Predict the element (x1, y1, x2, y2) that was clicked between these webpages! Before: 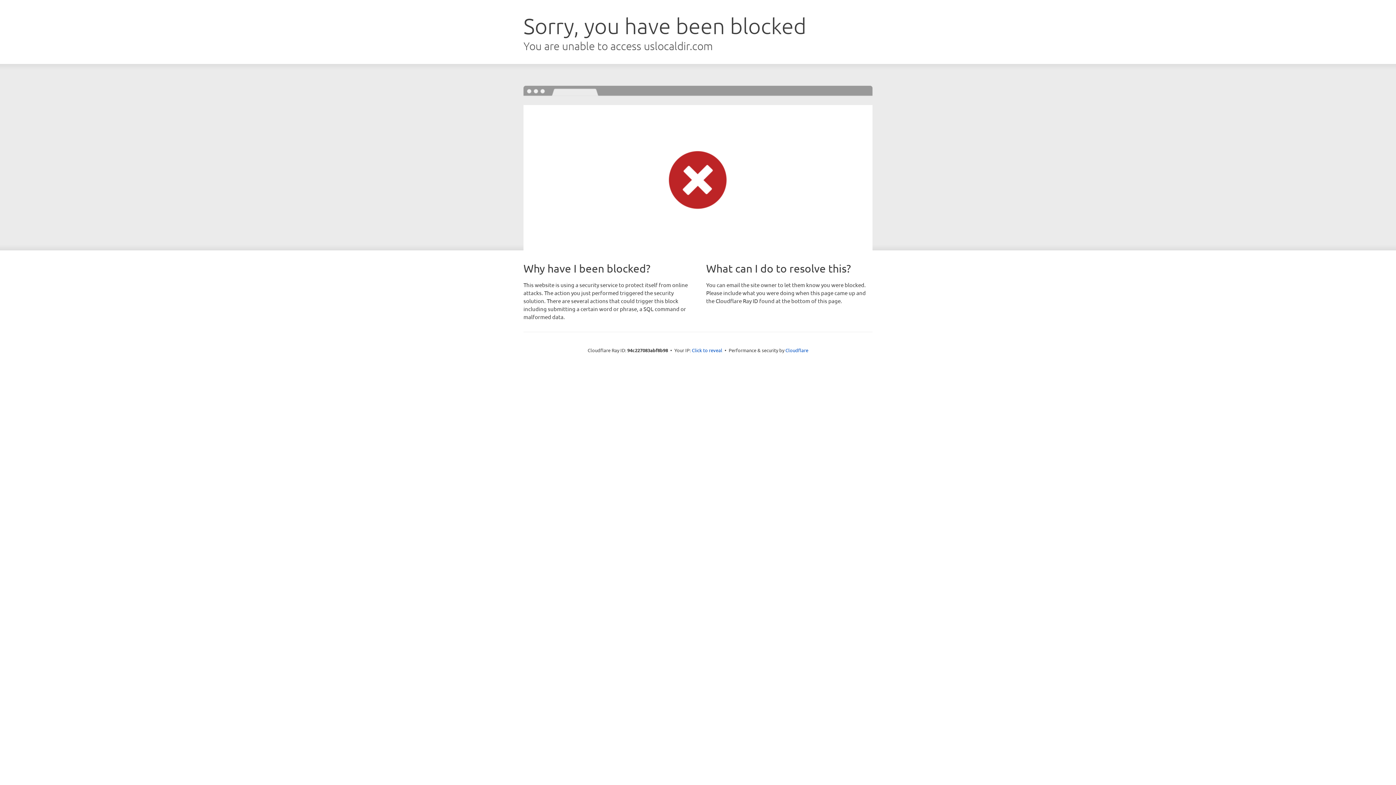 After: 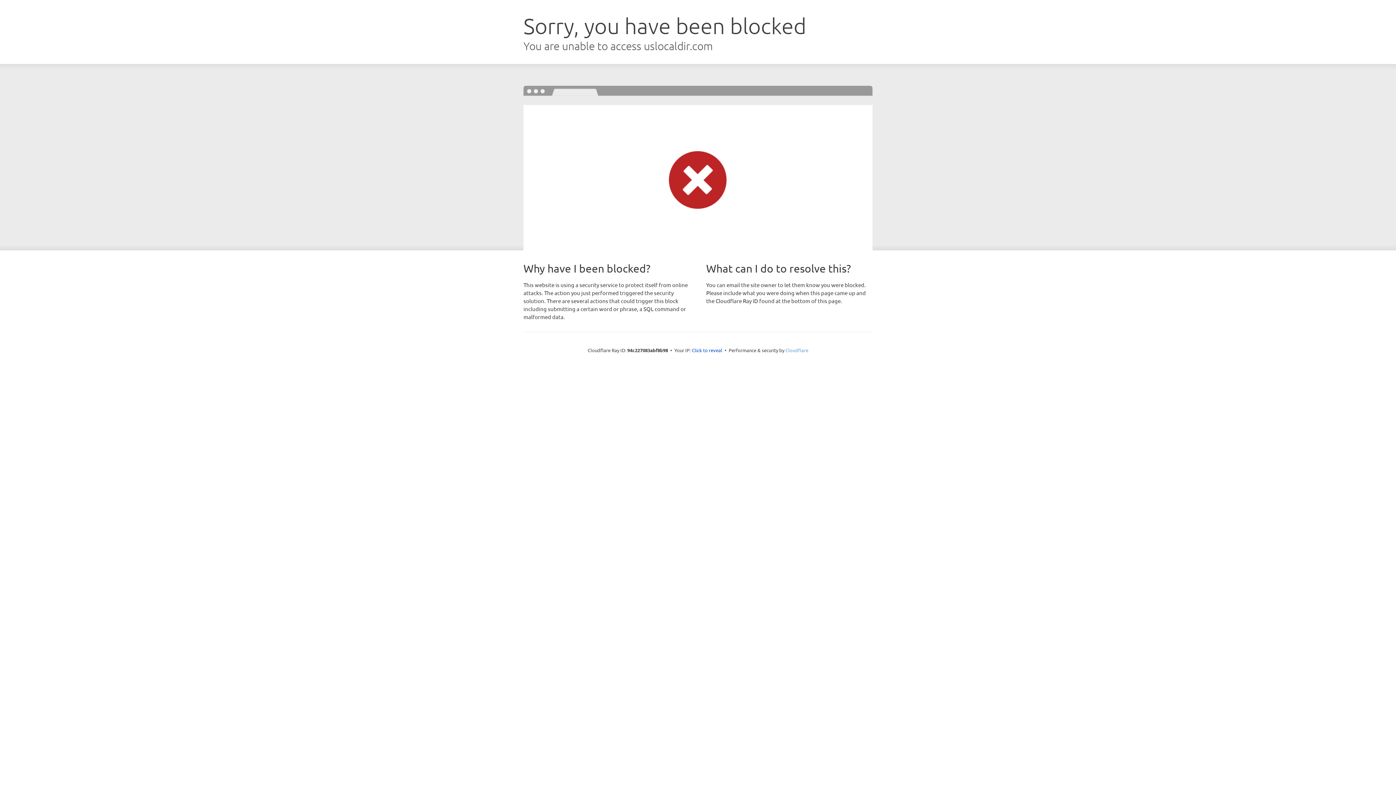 Action: label: Cloudflare bbox: (785, 347, 808, 353)